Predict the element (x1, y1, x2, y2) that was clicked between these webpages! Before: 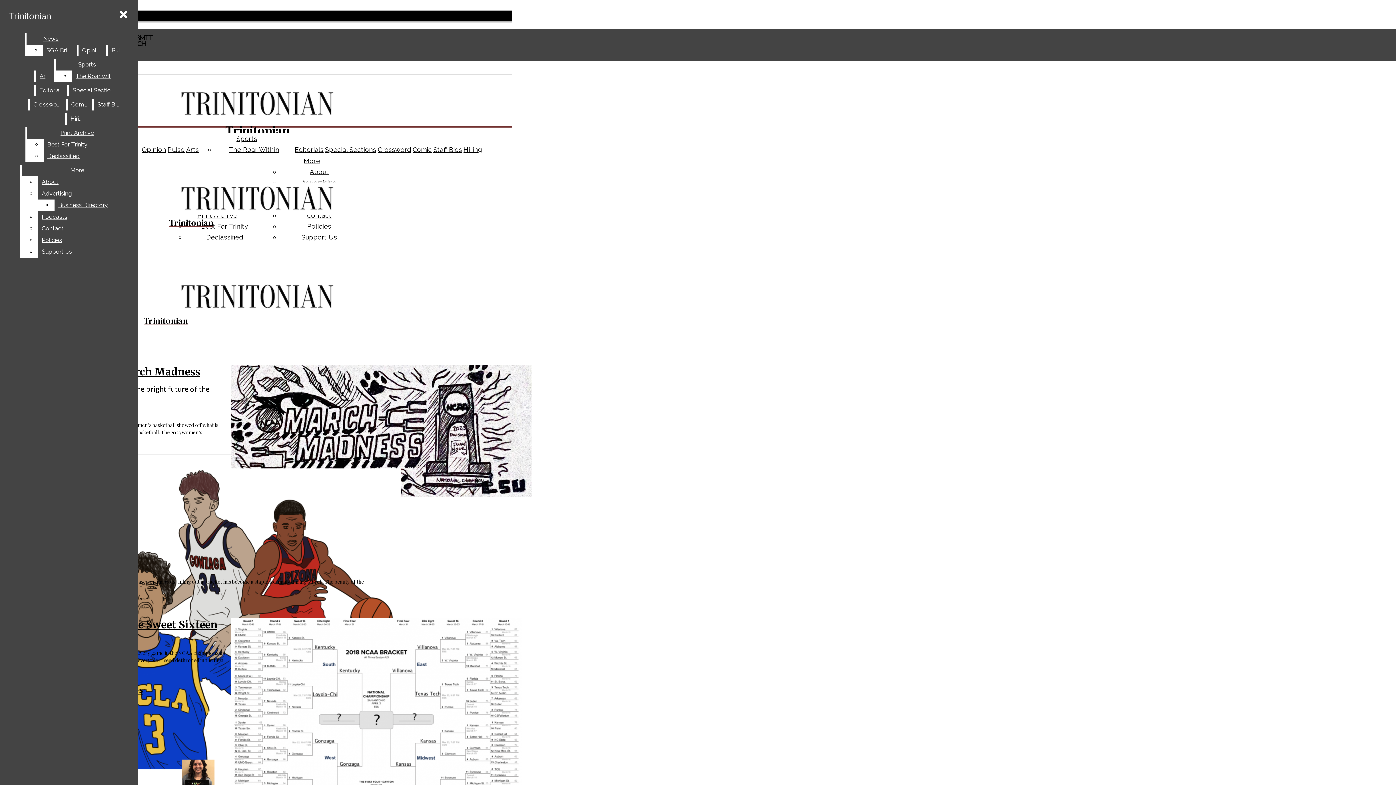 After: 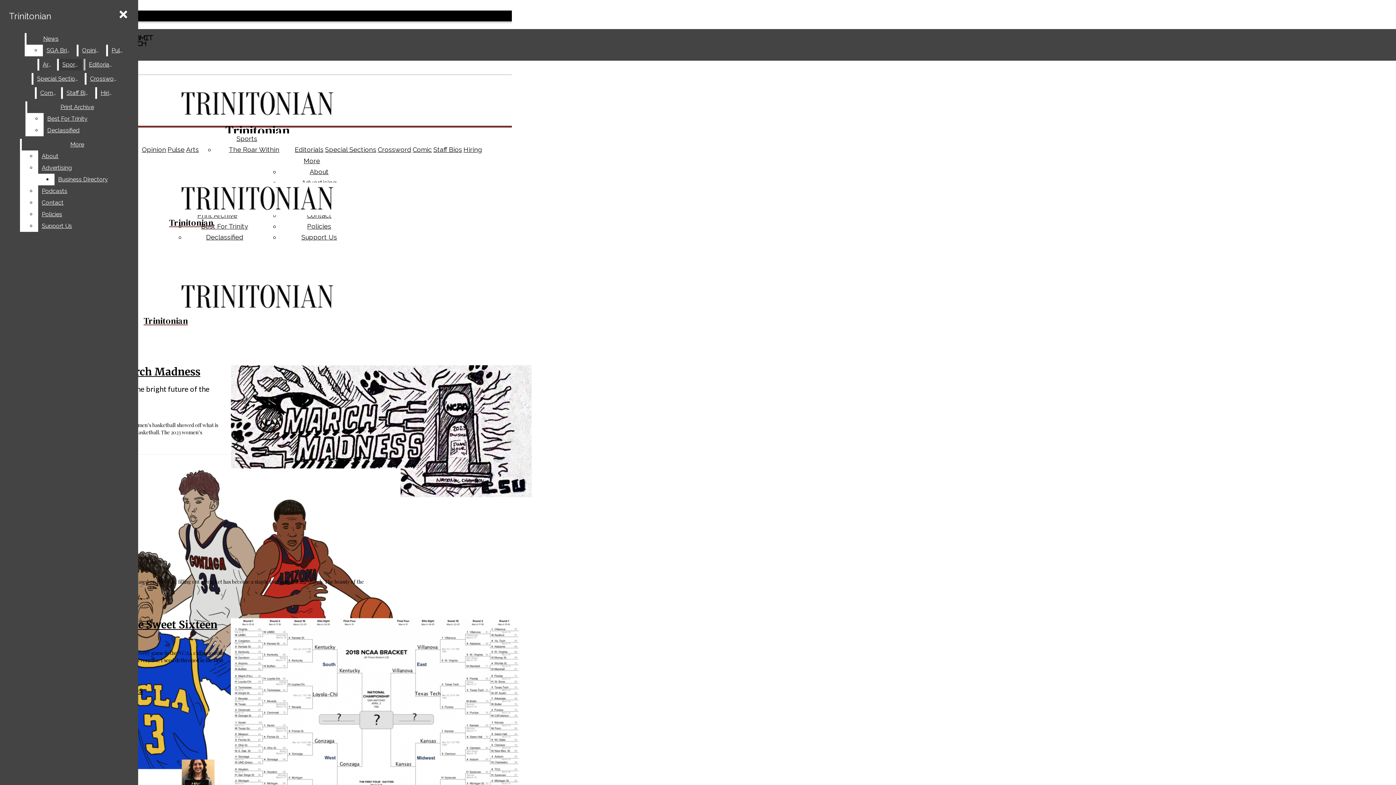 Action: bbox: (55, 58, 118, 70) label: Sports